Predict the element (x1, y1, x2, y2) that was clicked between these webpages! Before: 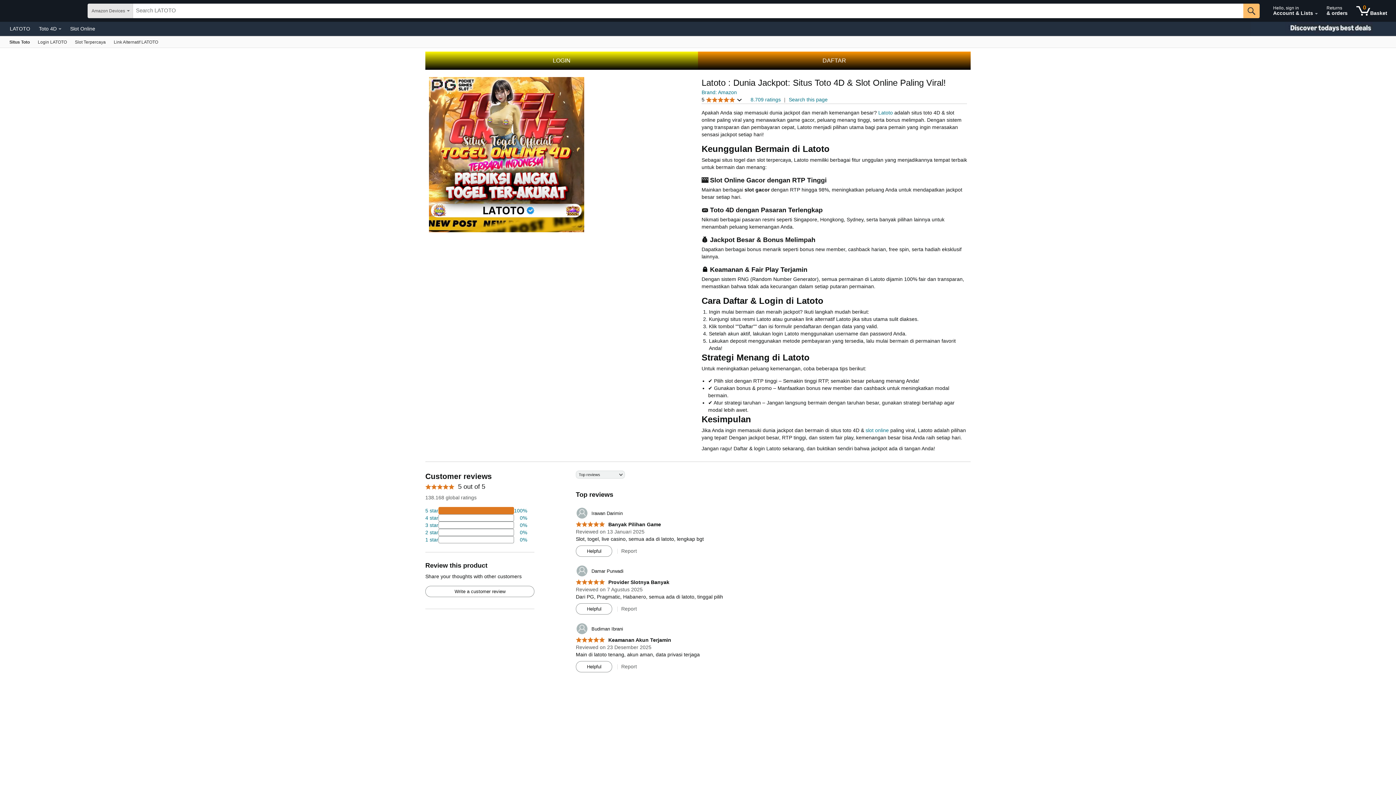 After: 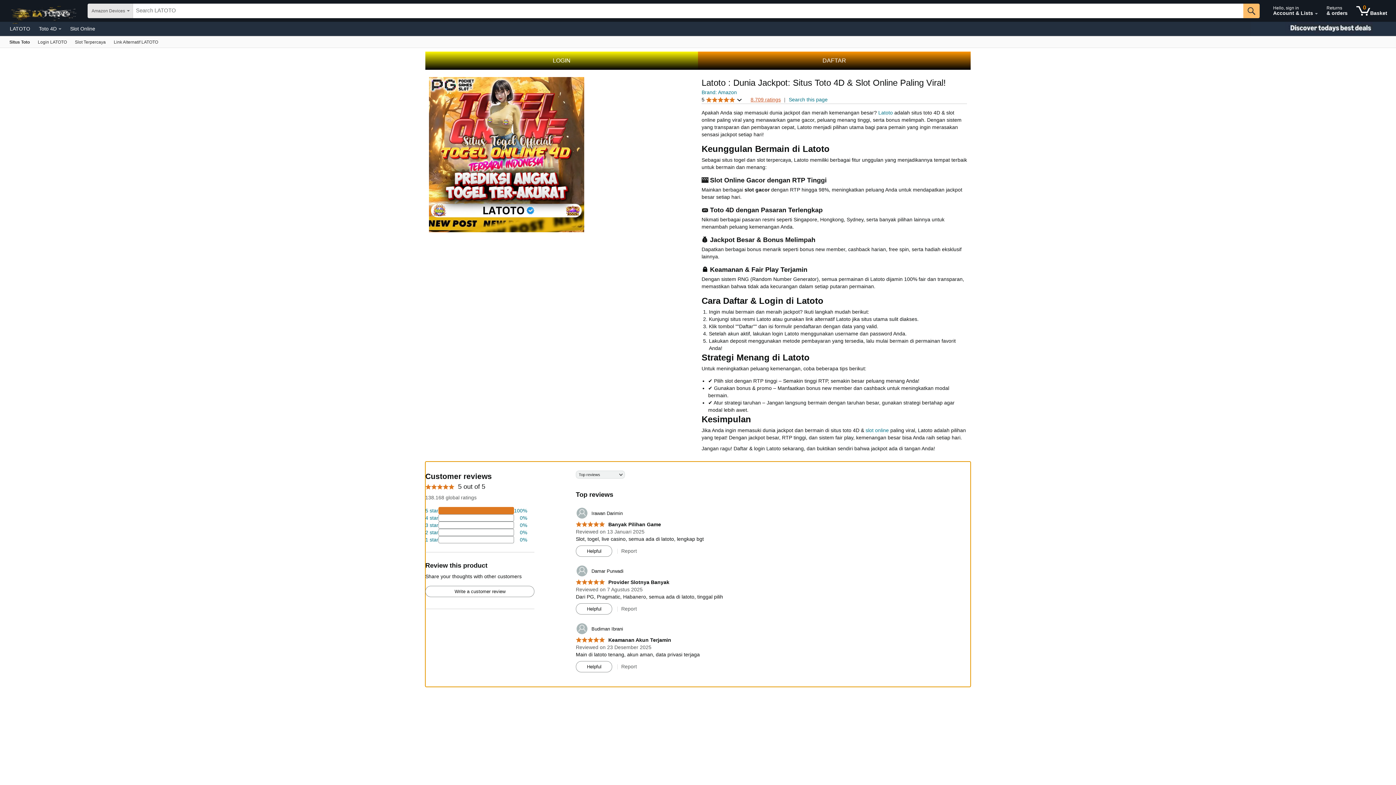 Action: label: 8.709 ratings bbox: (750, 96, 781, 102)